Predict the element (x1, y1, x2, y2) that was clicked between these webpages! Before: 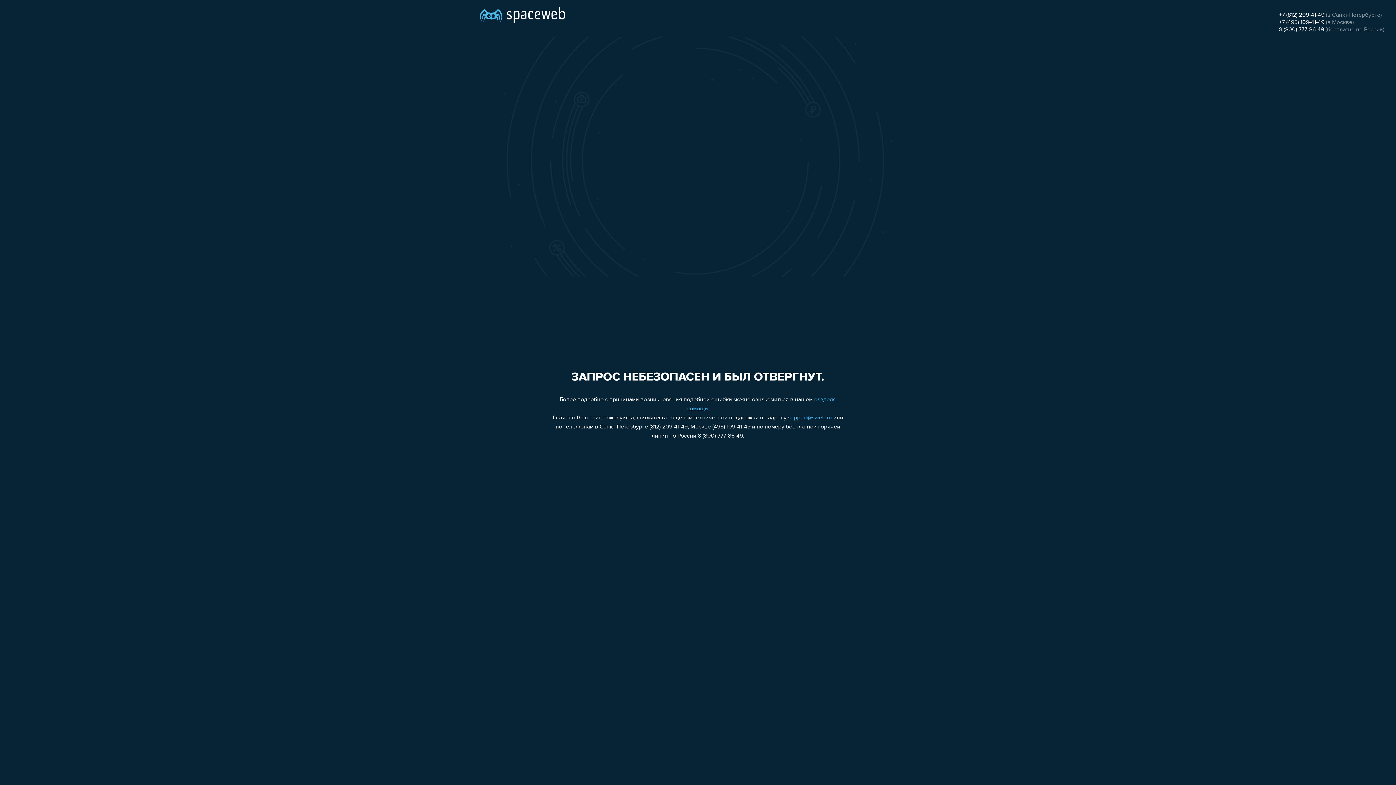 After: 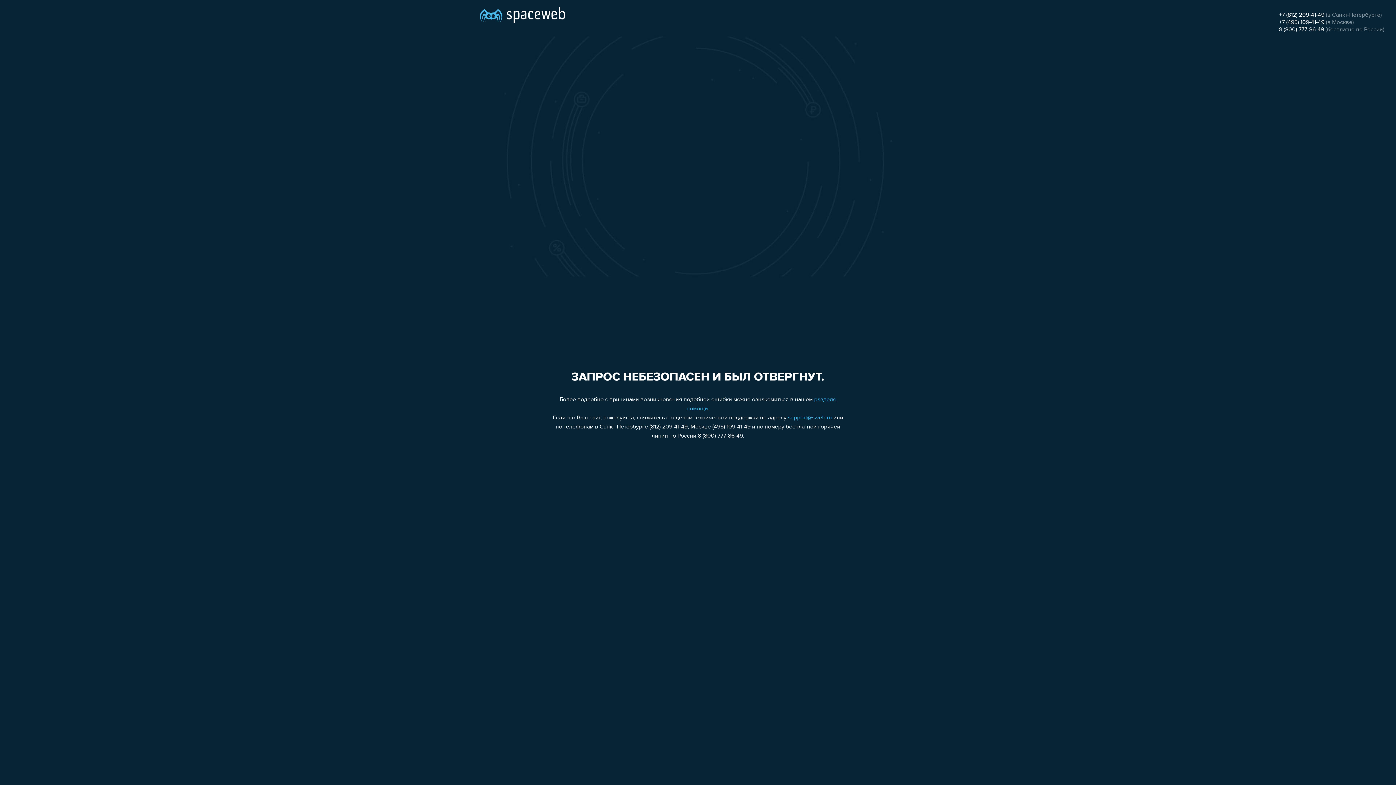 Action: bbox: (788, 415, 832, 421) label: support@sweb.ru